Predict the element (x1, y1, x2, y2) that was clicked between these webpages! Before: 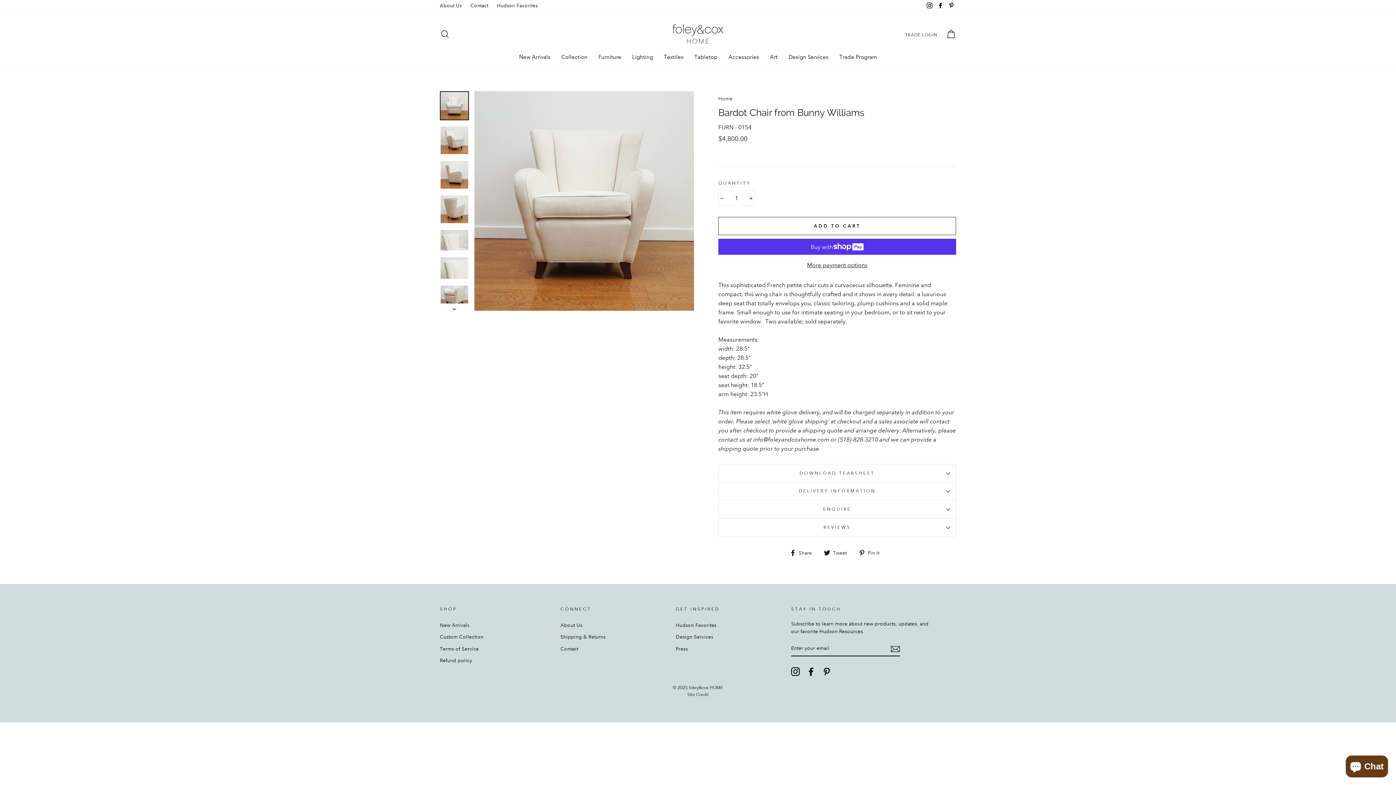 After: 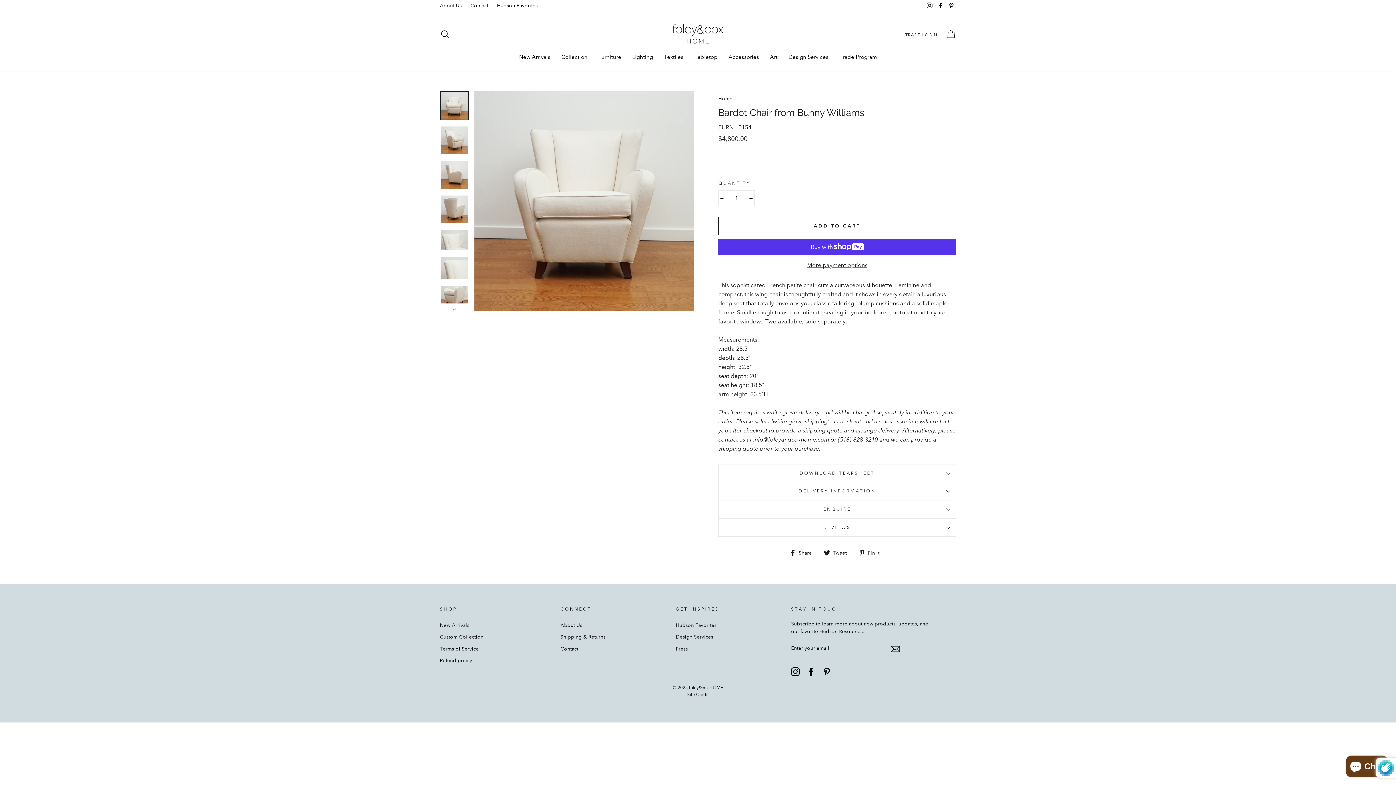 Action: bbox: (890, 644, 900, 653)